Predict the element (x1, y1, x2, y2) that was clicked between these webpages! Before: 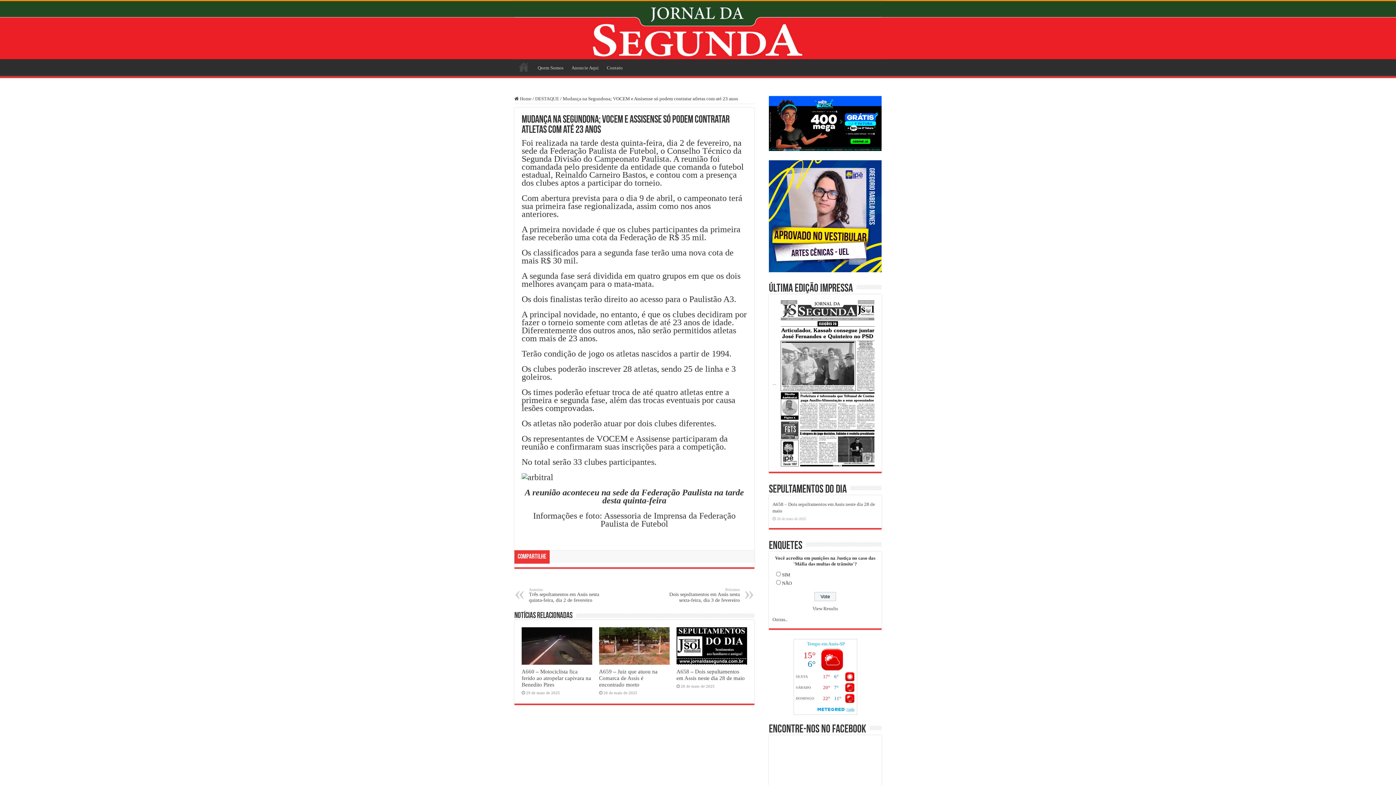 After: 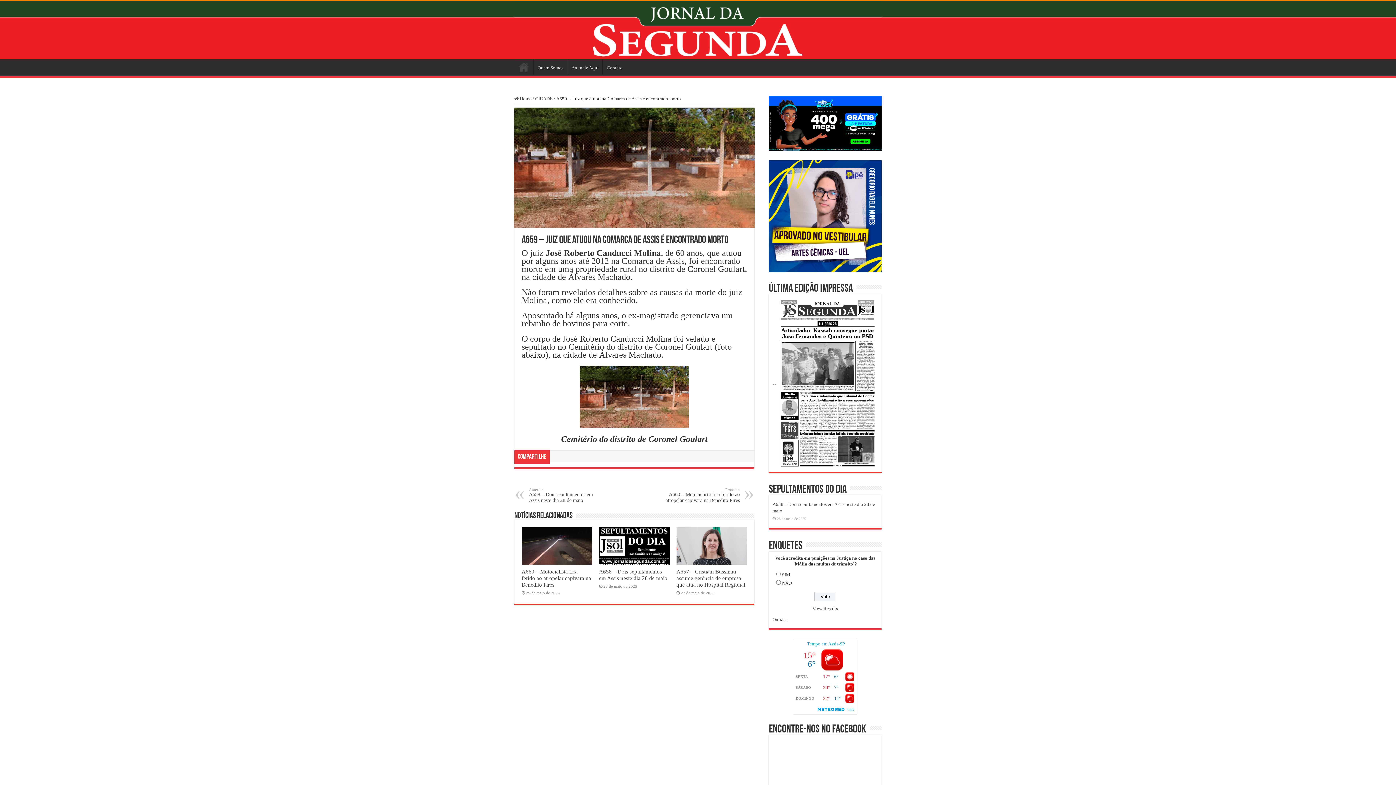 Action: label: A659 – Juiz que atuou na Comarca de Assis é encontrado morto bbox: (599, 668, 657, 688)